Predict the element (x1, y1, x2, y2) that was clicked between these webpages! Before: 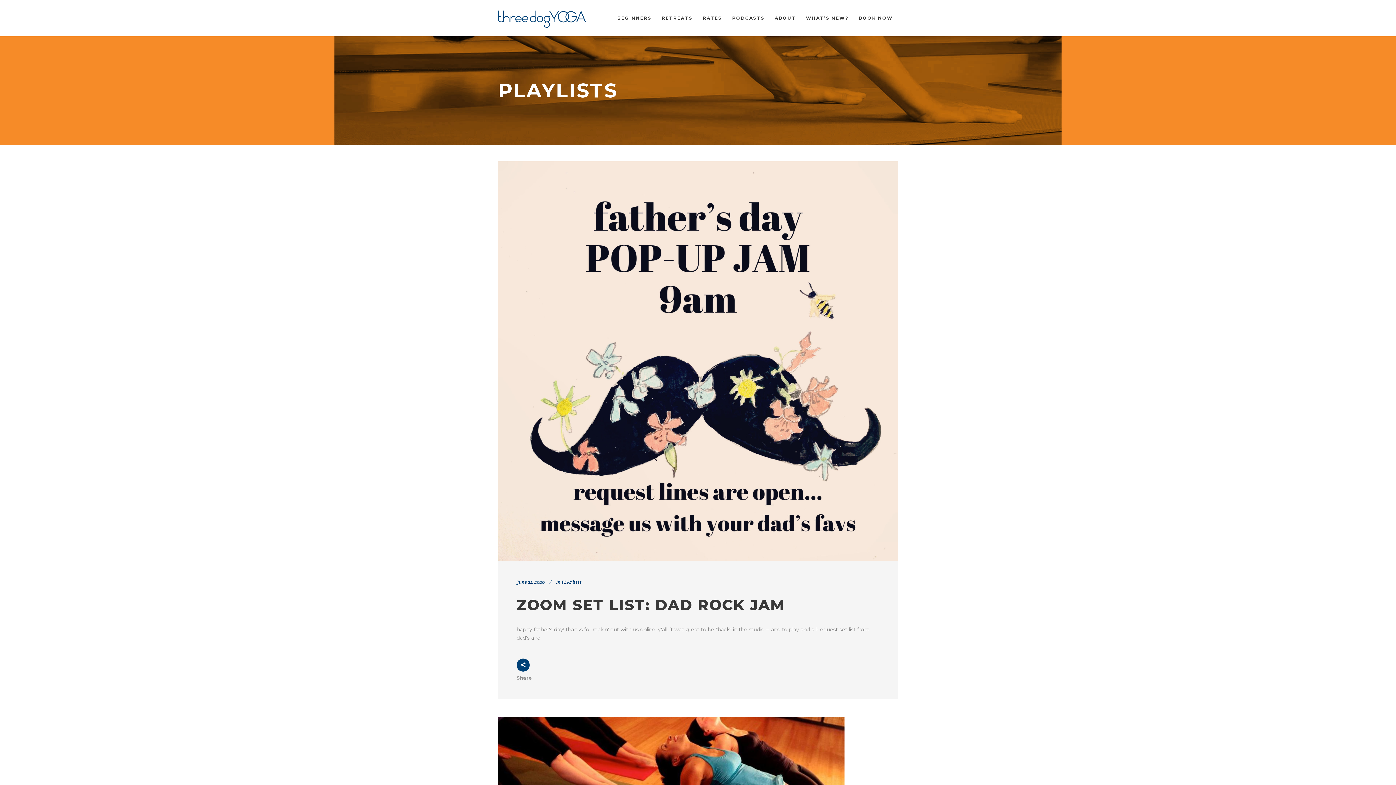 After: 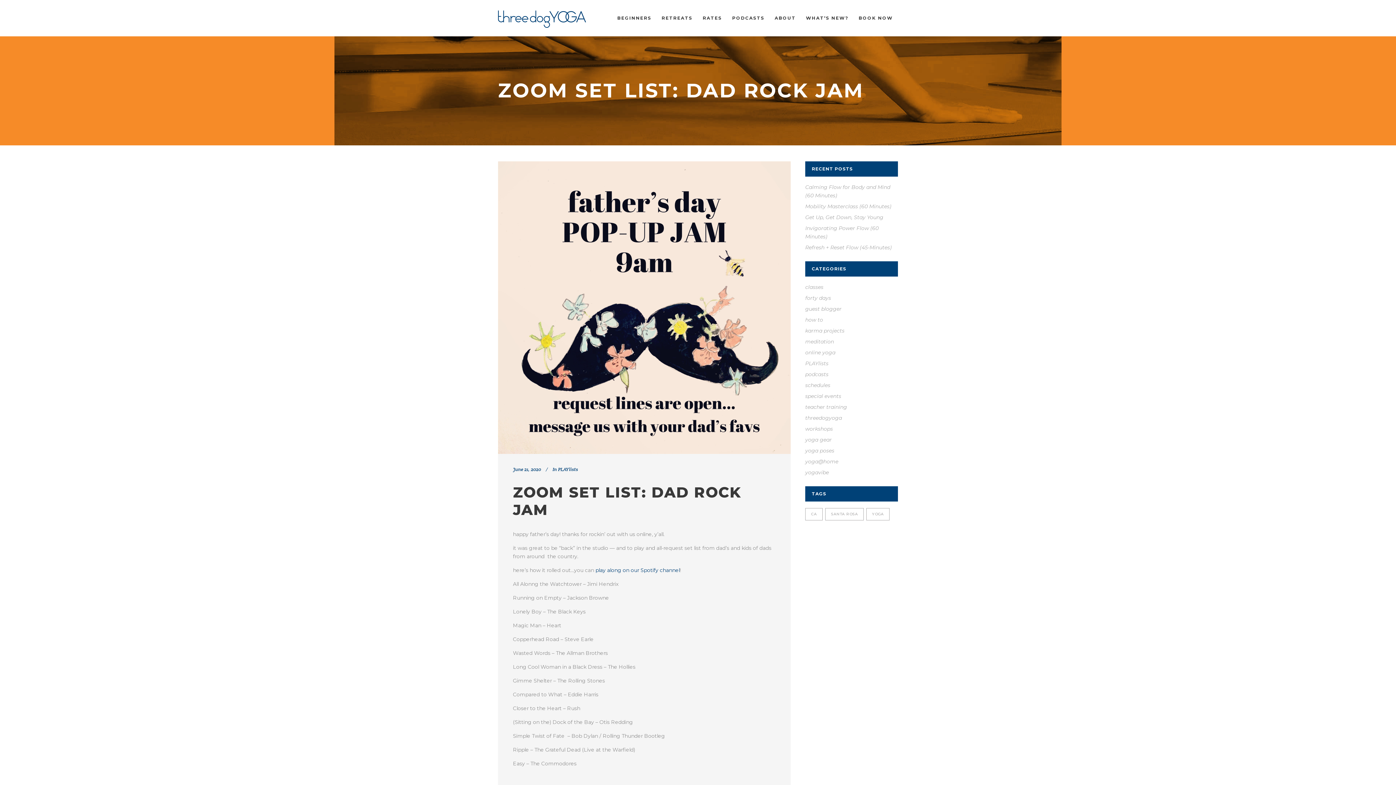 Action: bbox: (498, 161, 898, 561)